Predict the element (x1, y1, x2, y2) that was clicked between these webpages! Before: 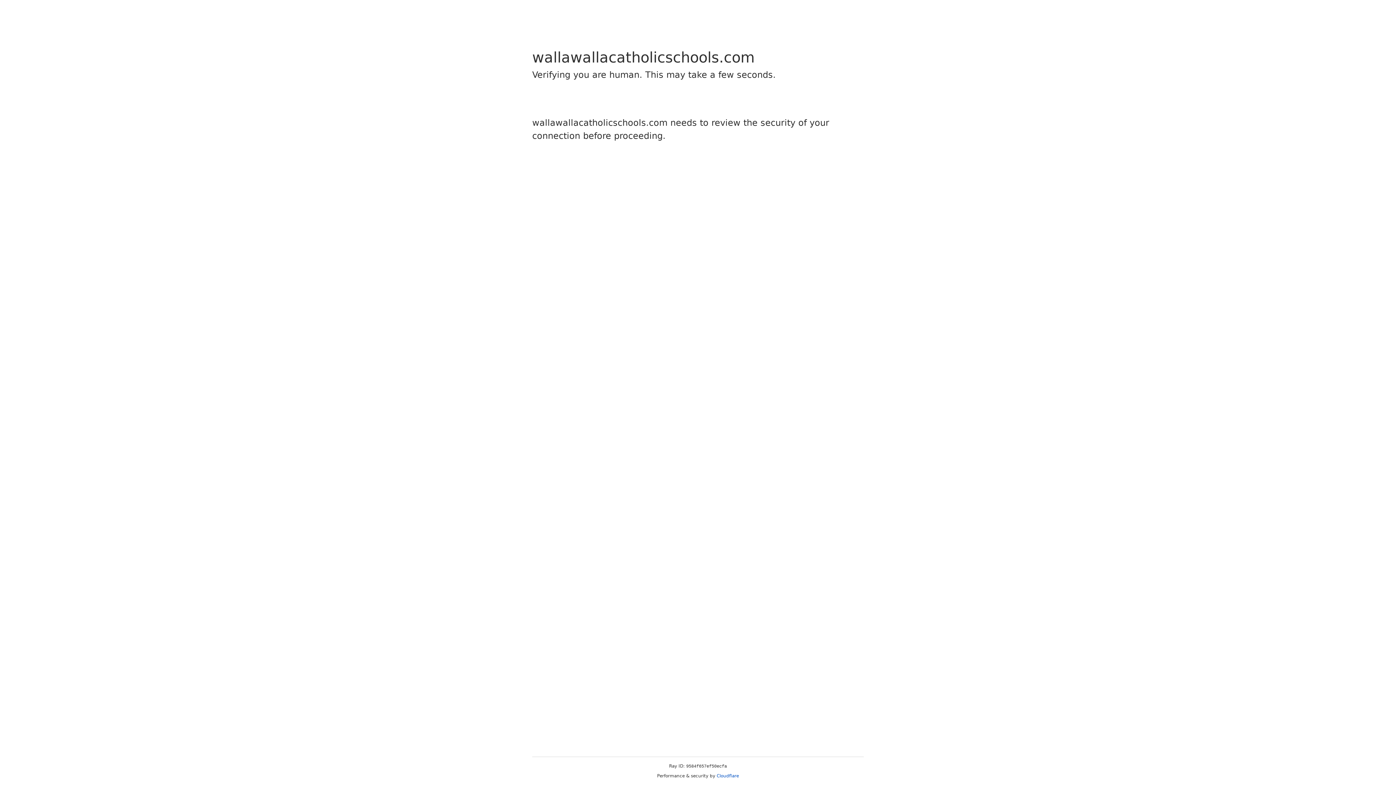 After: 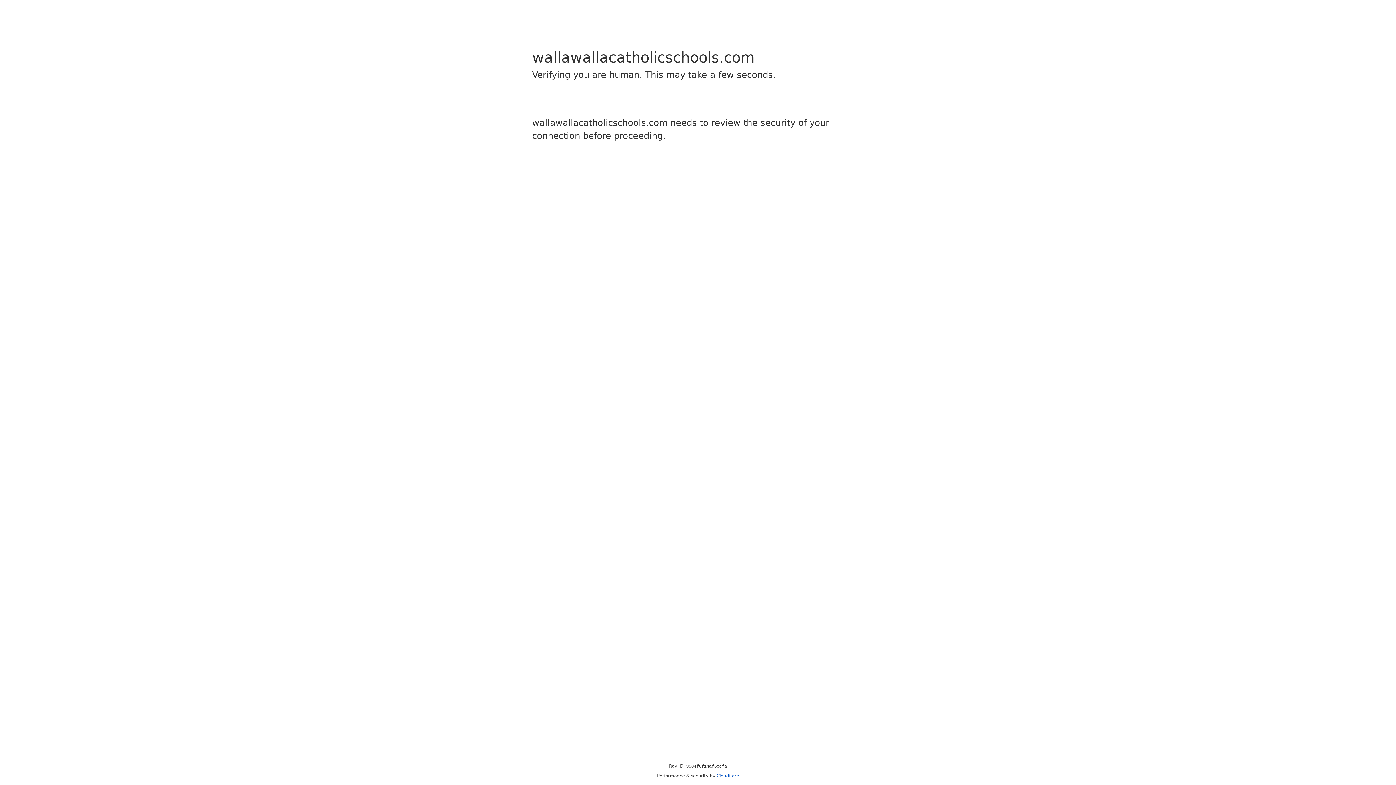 Action: bbox: (716, 773, 739, 778) label: Cloudflare